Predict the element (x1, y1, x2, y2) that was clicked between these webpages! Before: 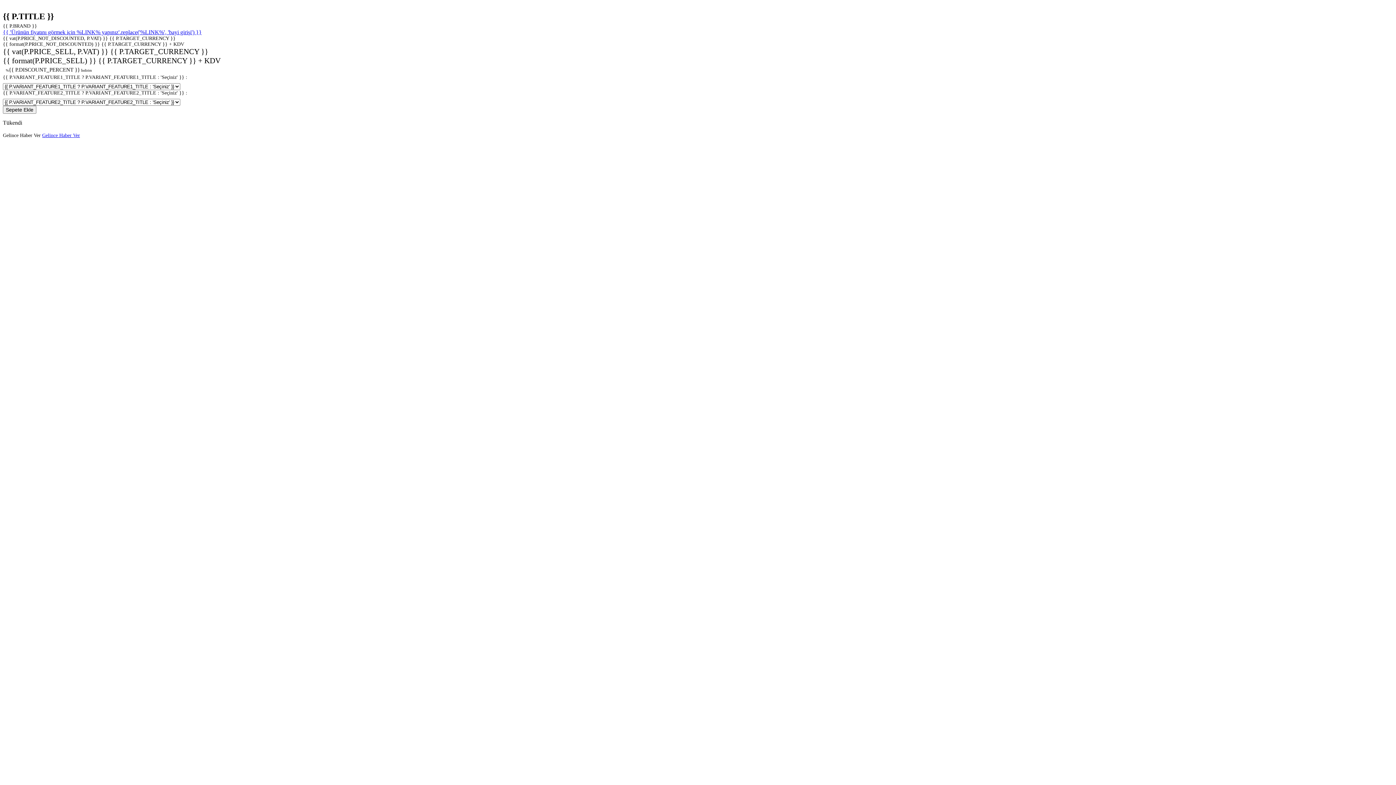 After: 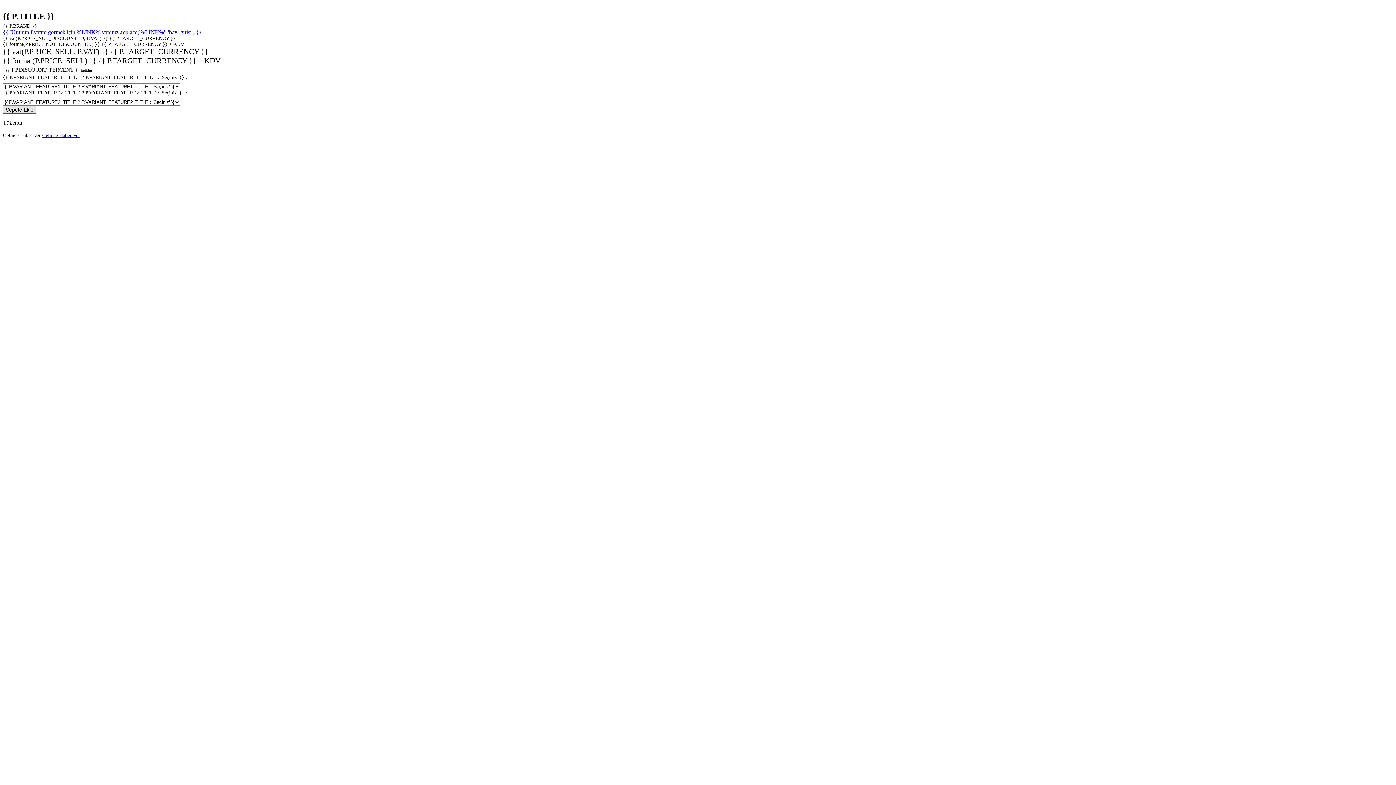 Action: bbox: (2, 105, 36, 113) label: Sepete Ekle